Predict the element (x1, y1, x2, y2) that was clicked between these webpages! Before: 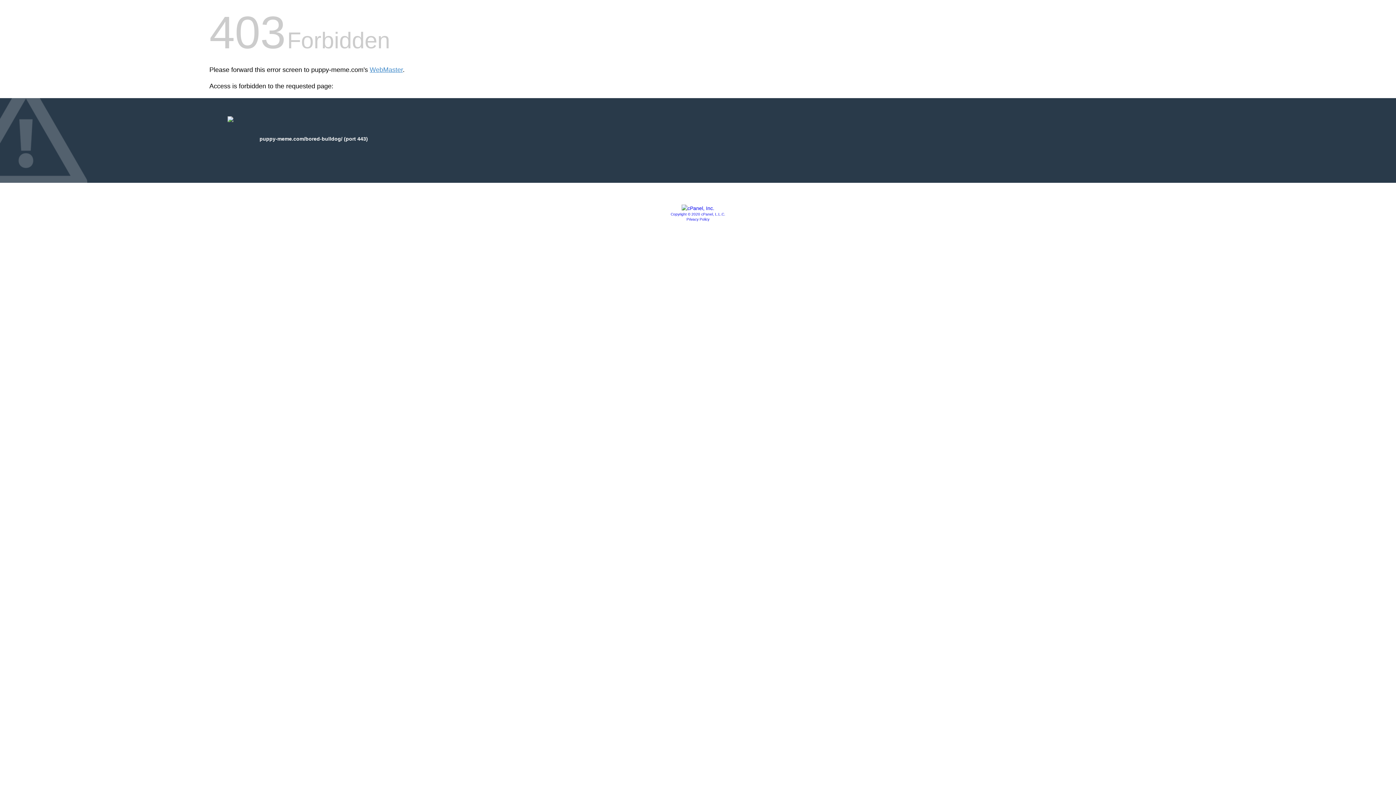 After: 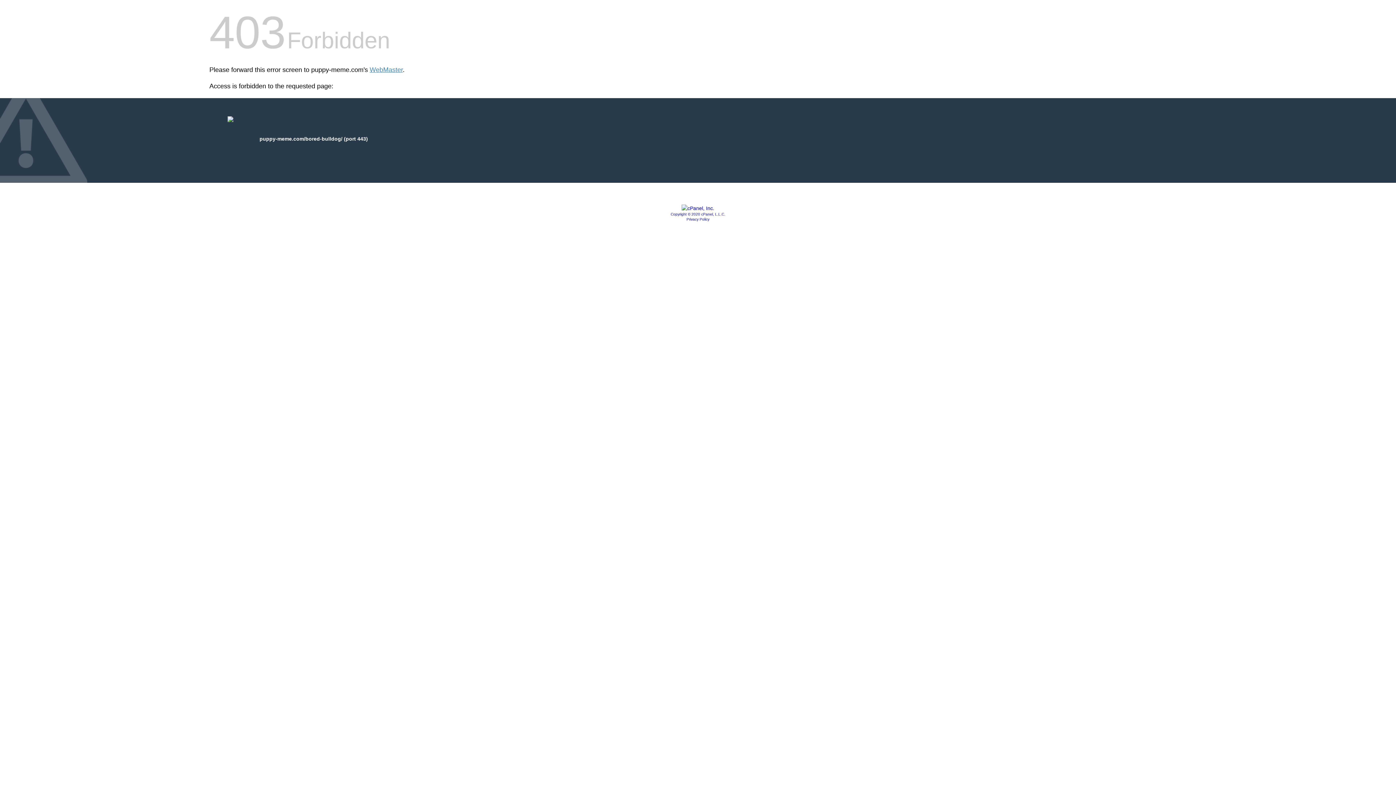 Action: label: Copyright © 2020 cPanel, L.L.C. bbox: (670, 212, 725, 216)